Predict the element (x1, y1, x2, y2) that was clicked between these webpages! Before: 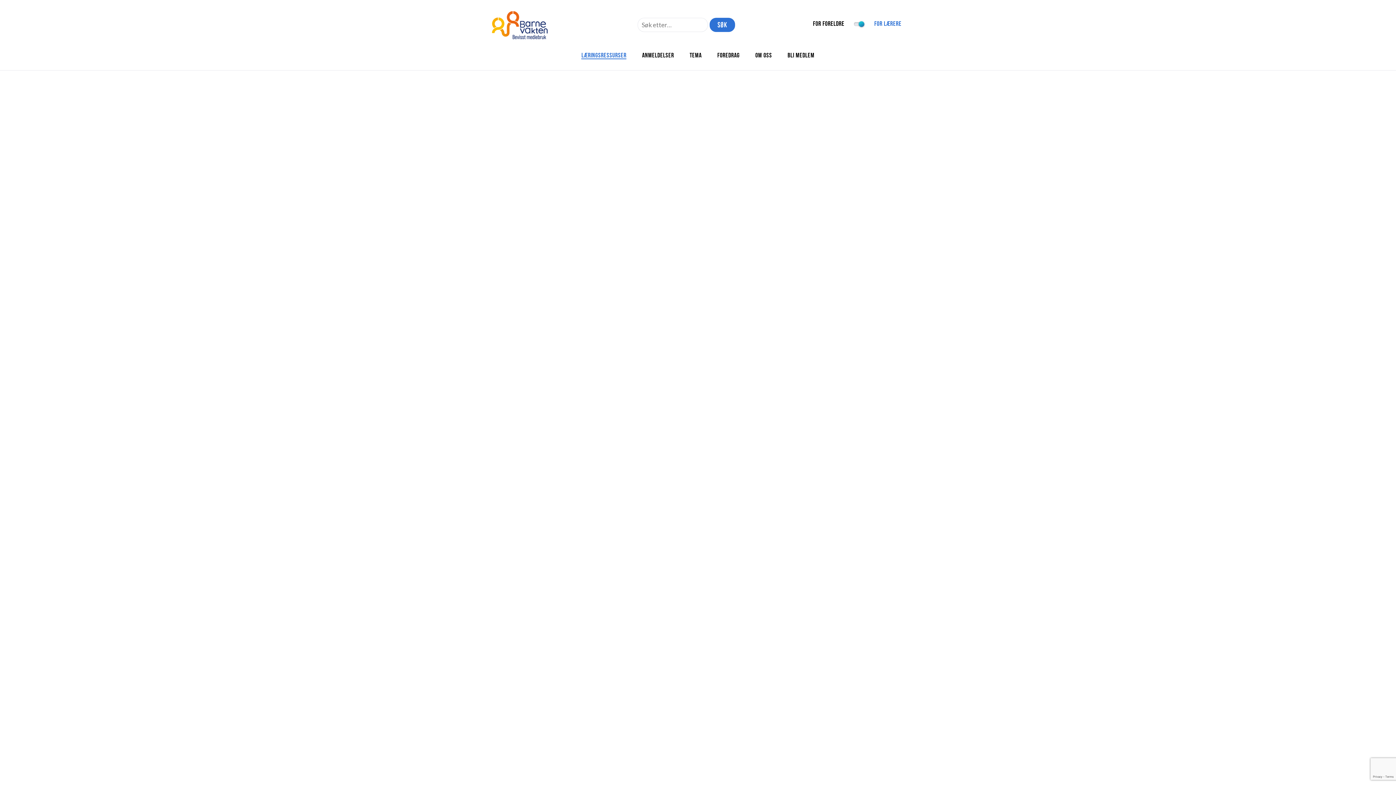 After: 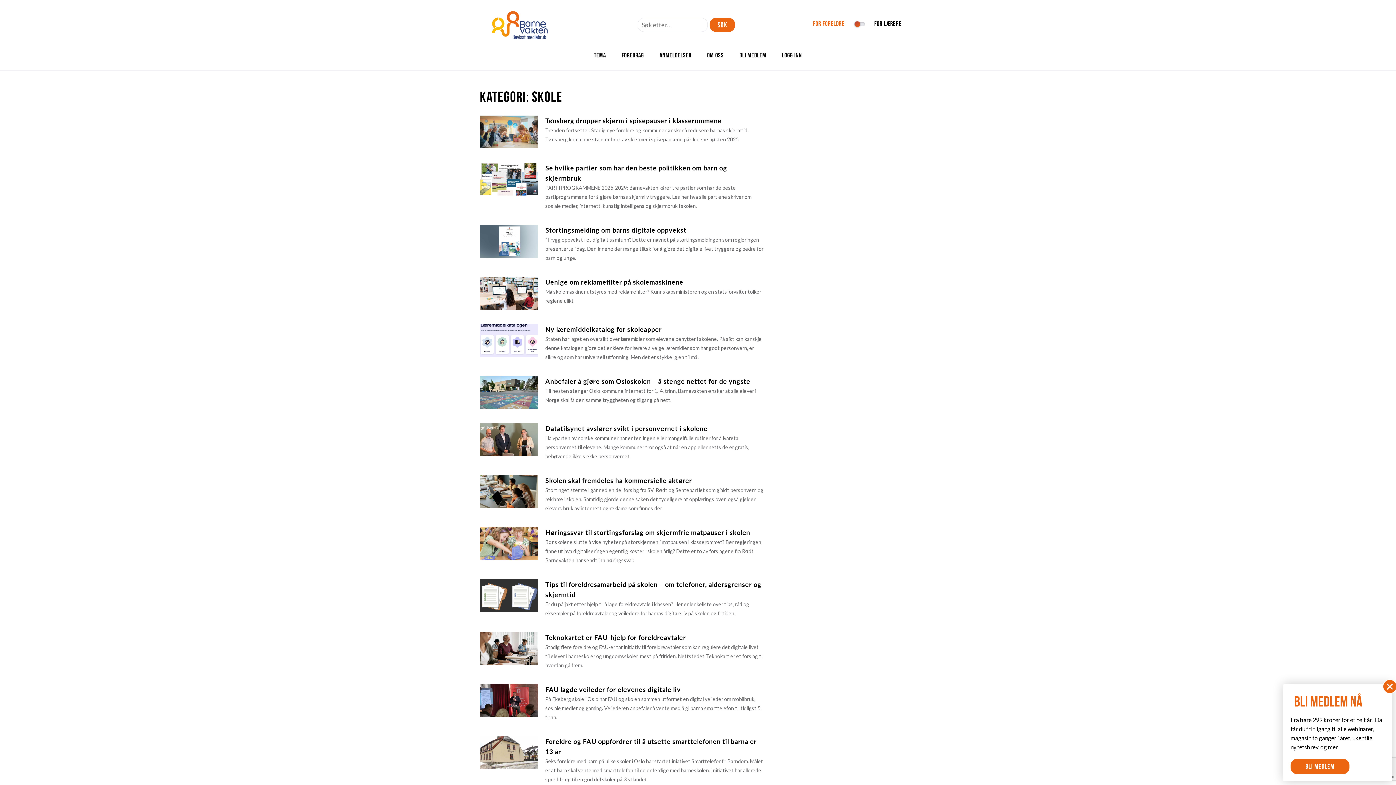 Action: label: TEMA bbox: (689, 51, 701, 58)